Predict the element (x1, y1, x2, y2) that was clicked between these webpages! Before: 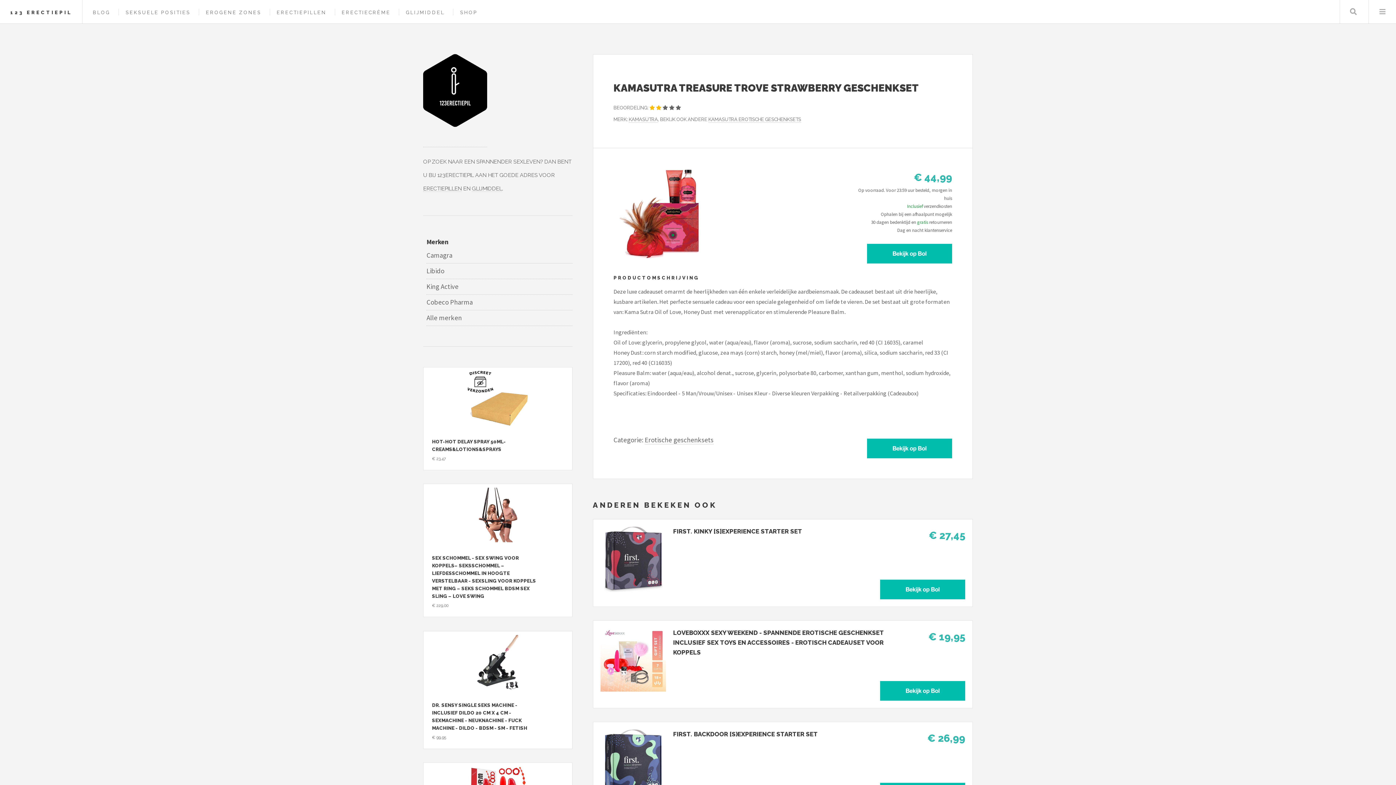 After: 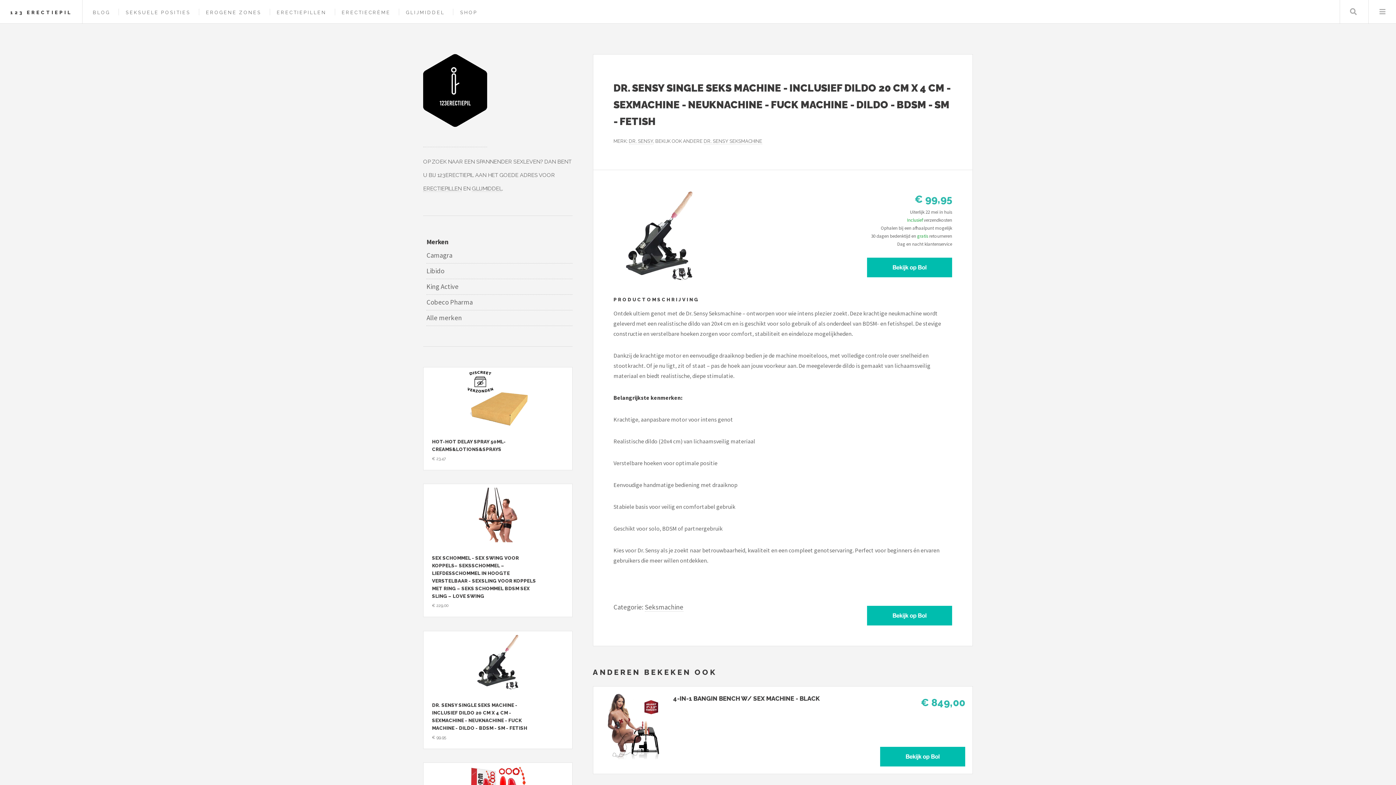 Action: bbox: (427, 635, 568, 689) label: Bekijk Dr. Sensy Single Seks Machine - Inclusief Dildo 20 cm x 4 cm - Sexmachine - Neuknachine - Fuck Machine - Dildo - BDSM - SM - Fetish